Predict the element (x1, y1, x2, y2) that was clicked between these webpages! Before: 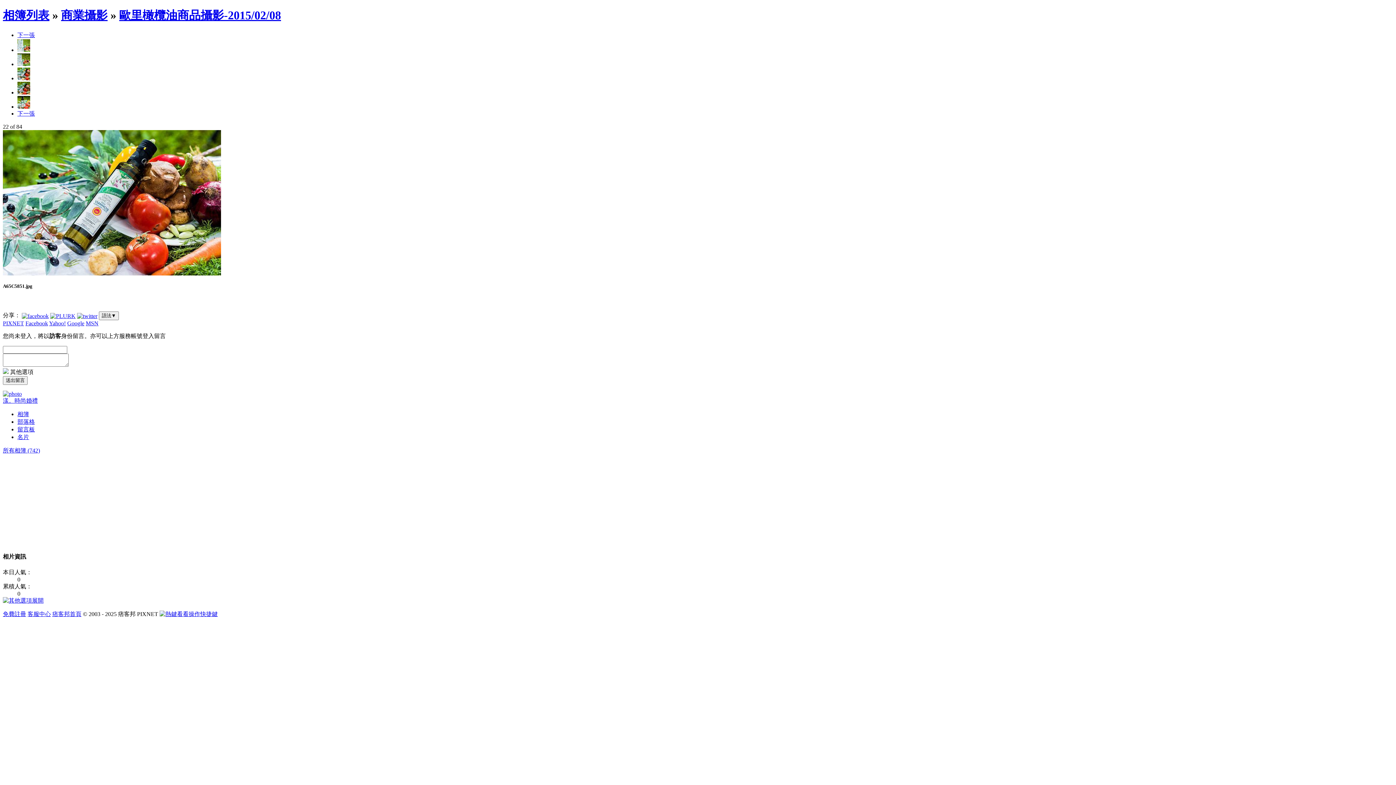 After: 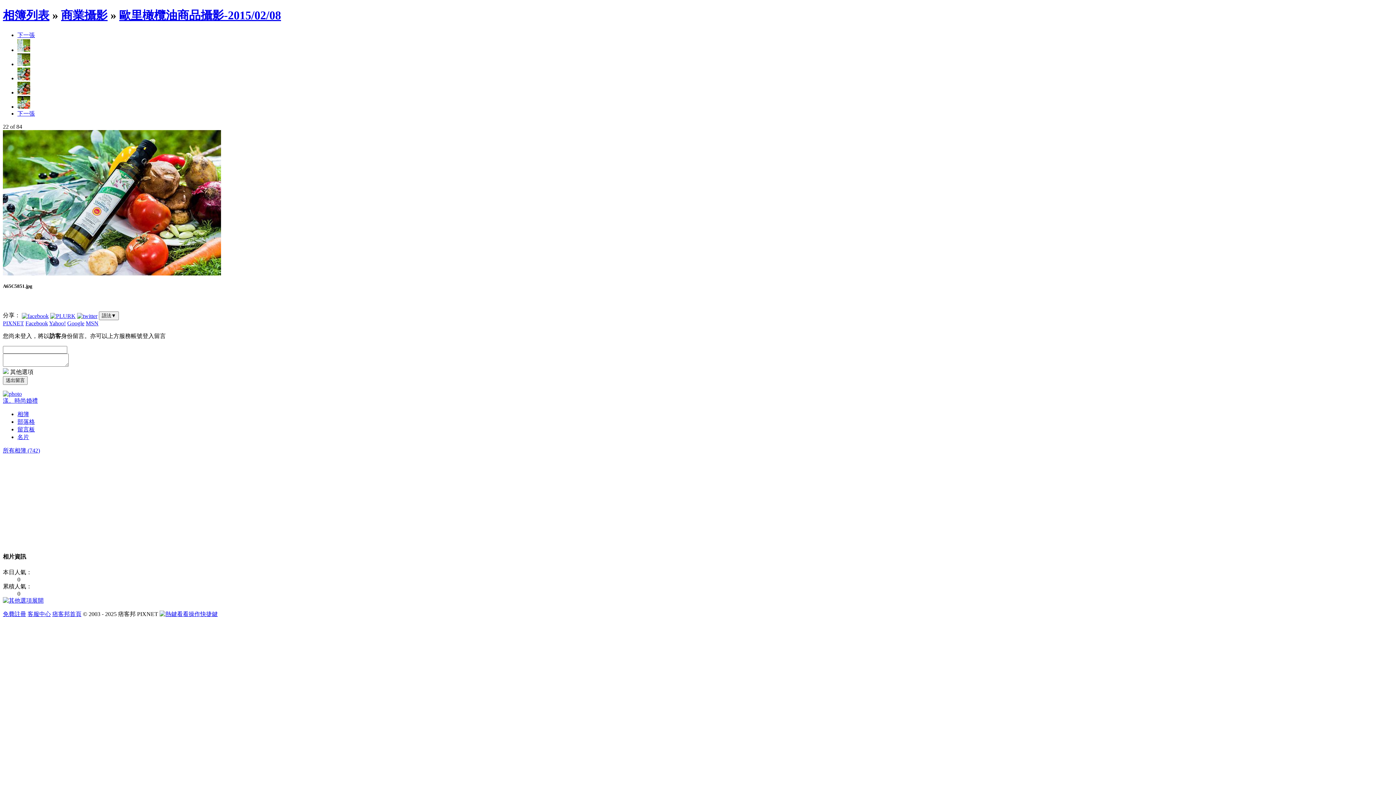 Action: label: Yahoo! bbox: (49, 320, 65, 326)